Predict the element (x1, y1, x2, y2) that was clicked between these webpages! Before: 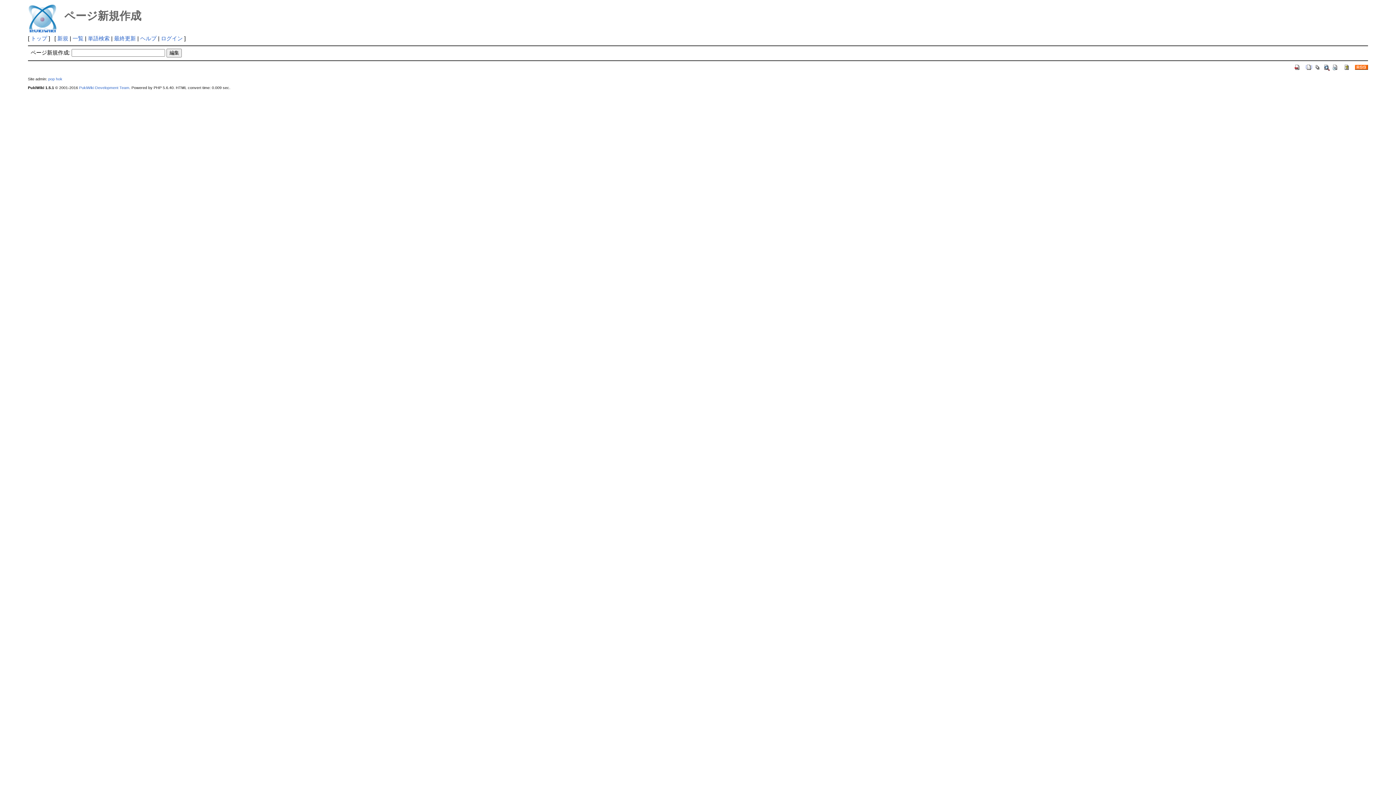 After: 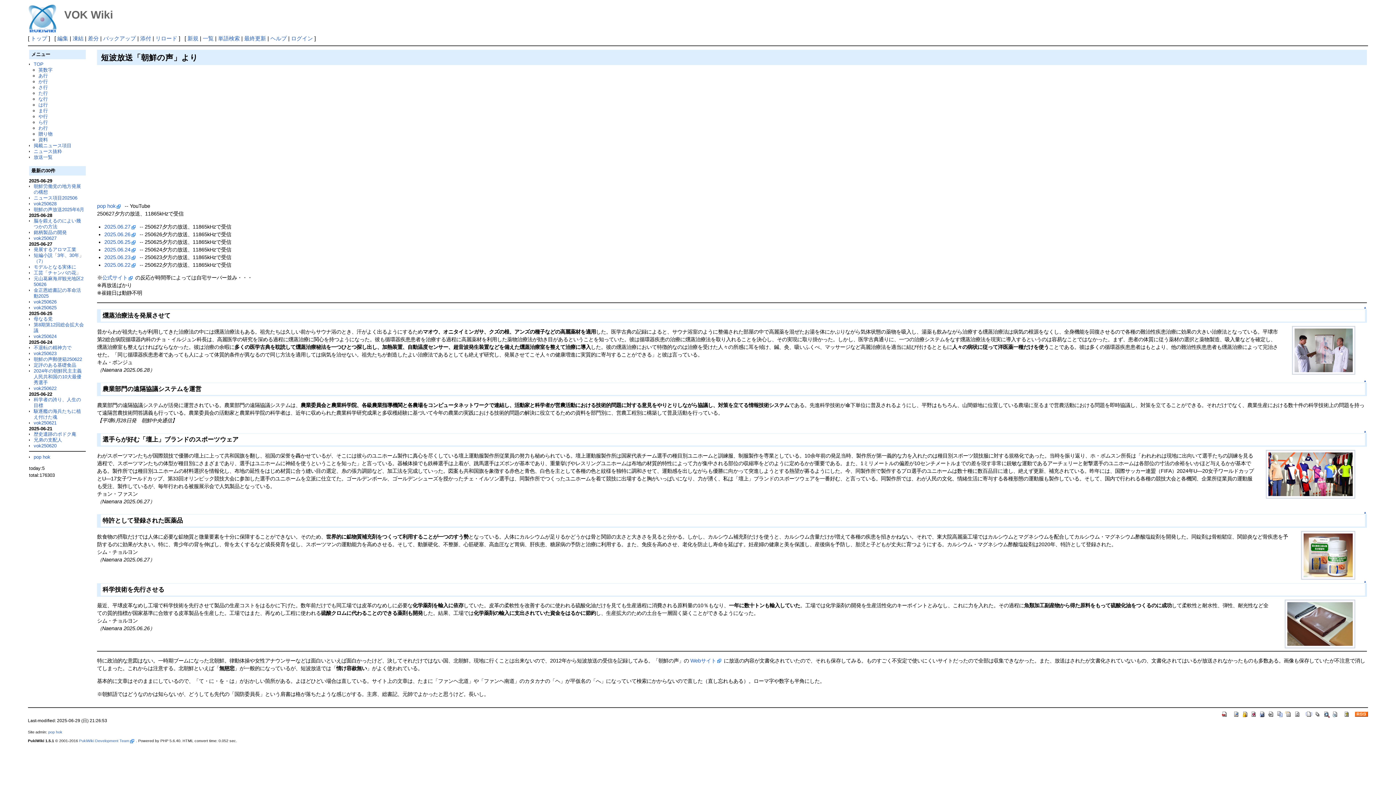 Action: bbox: (48, 76, 62, 81) label: pop hok